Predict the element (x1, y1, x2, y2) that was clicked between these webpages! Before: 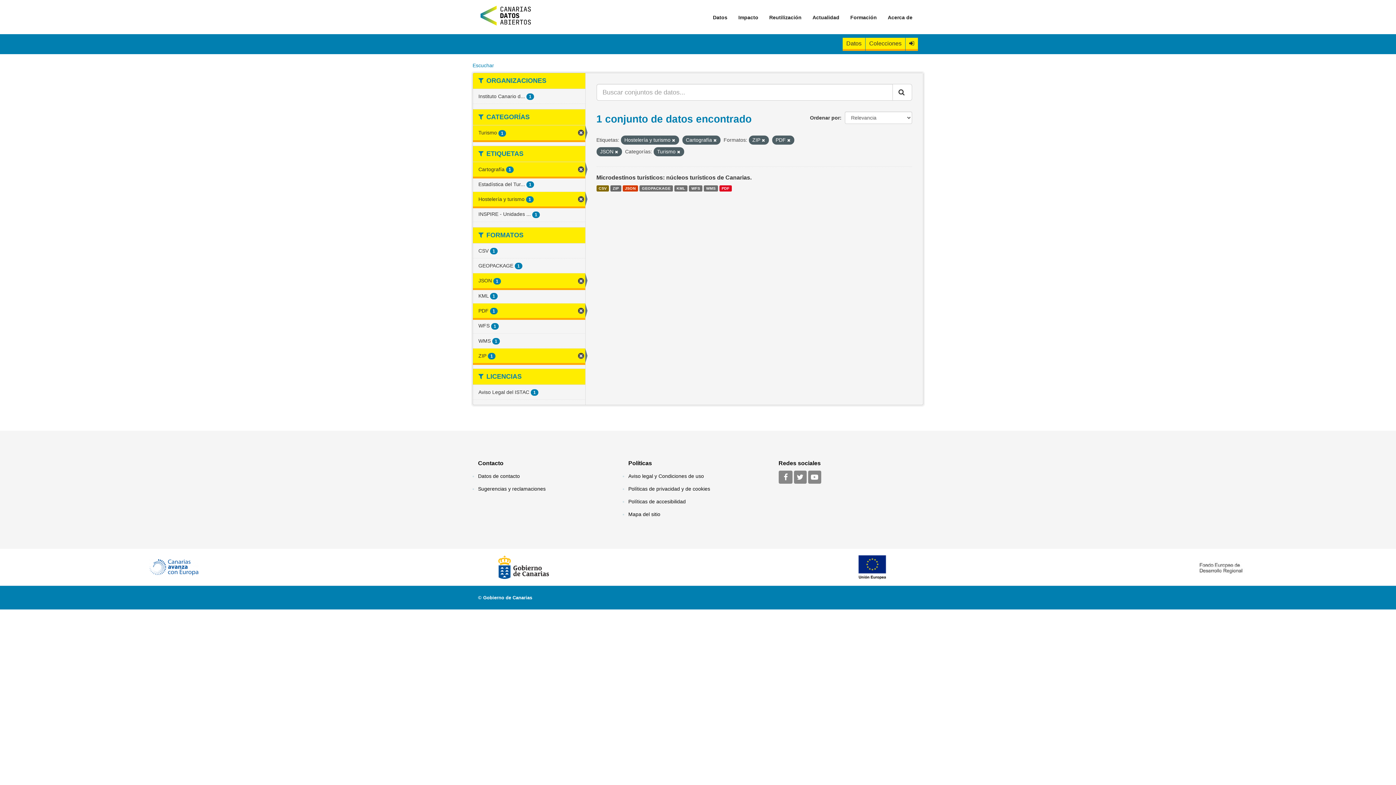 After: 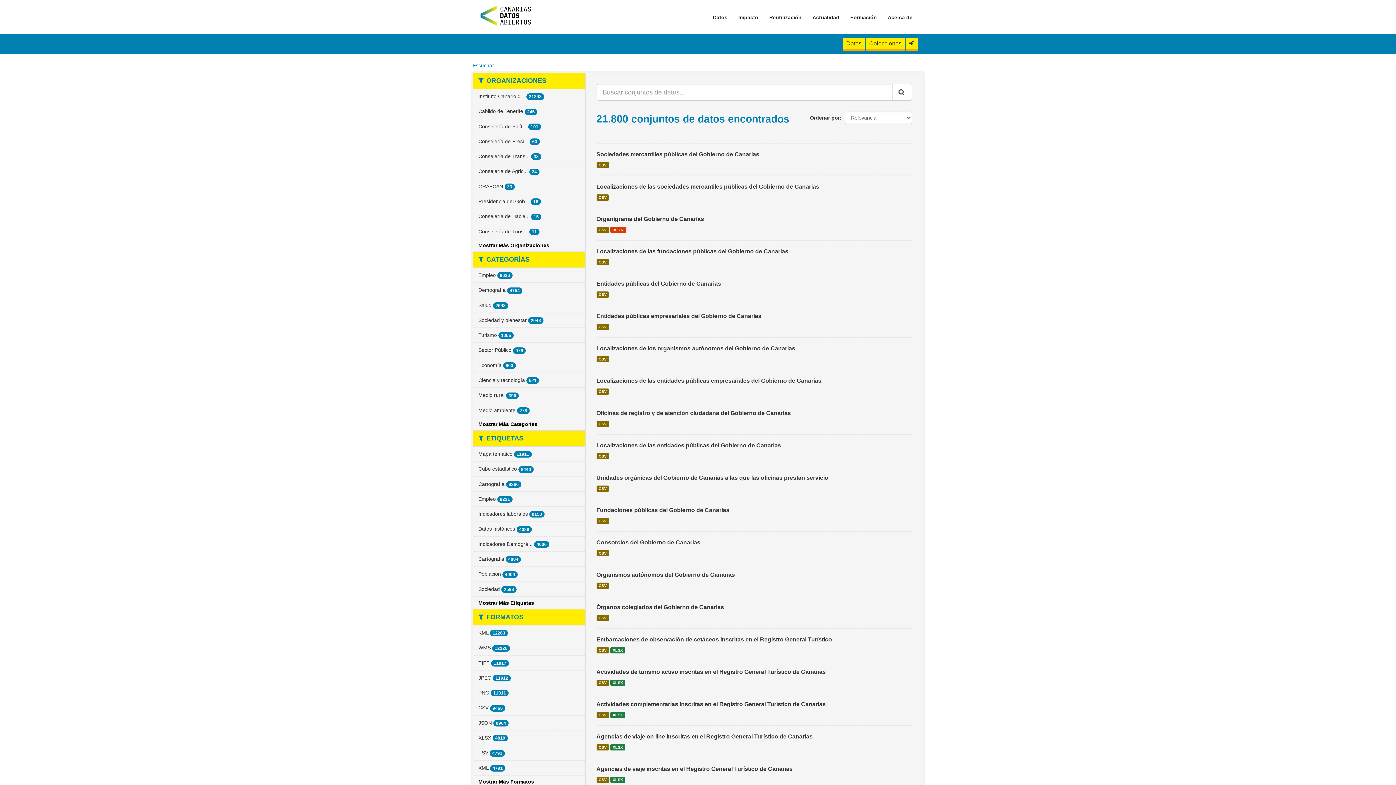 Action: bbox: (842, 37, 865, 49) label: Datos